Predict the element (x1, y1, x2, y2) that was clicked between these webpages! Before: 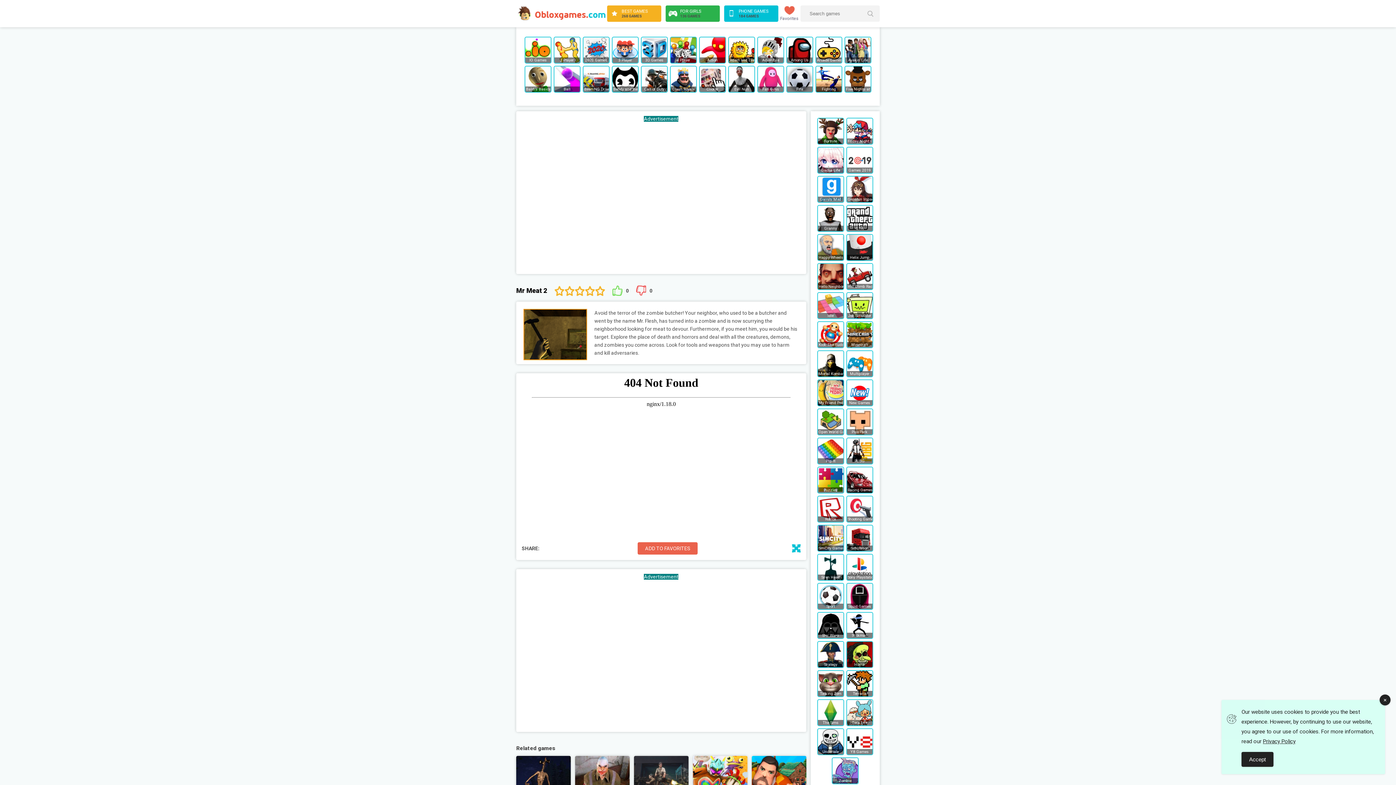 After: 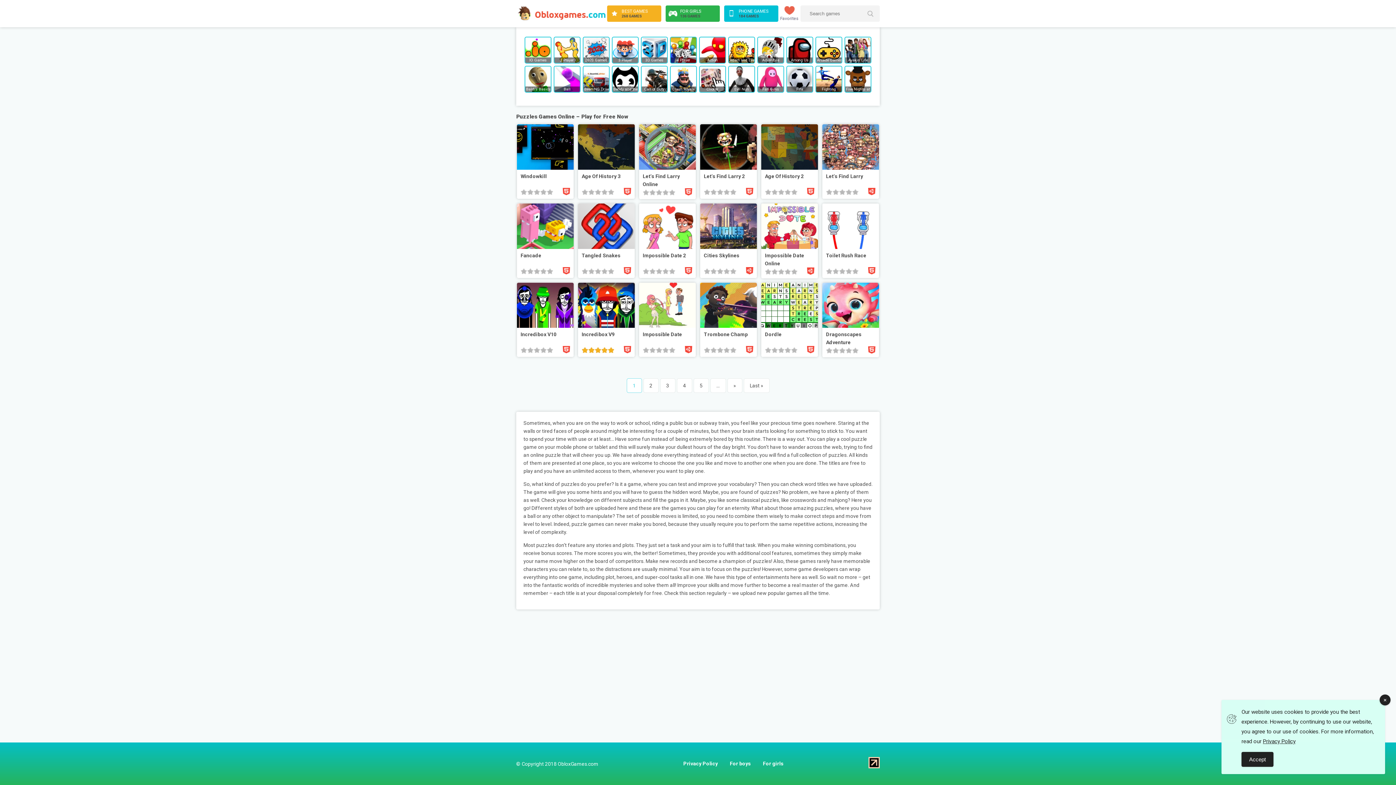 Action: label: Puzzles bbox: (817, 466, 844, 493)